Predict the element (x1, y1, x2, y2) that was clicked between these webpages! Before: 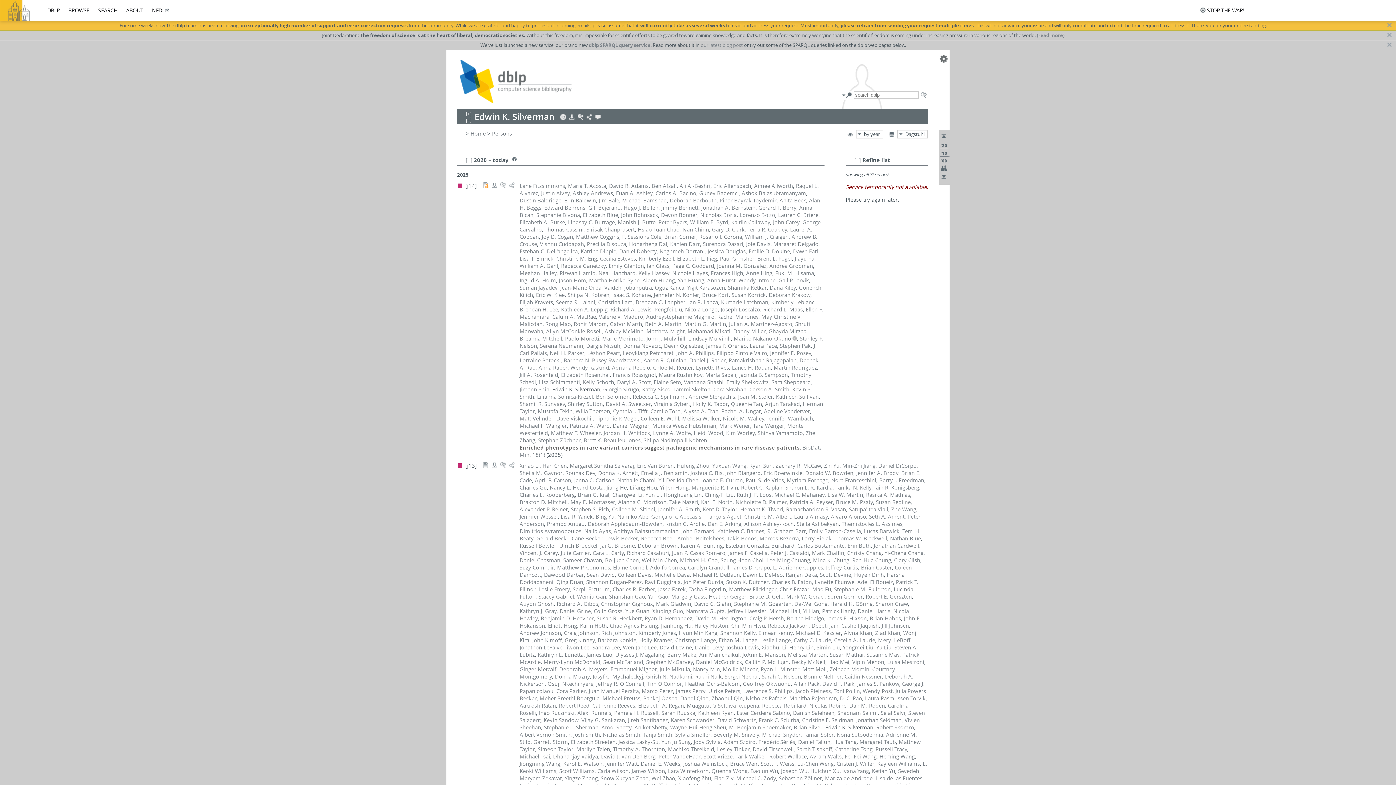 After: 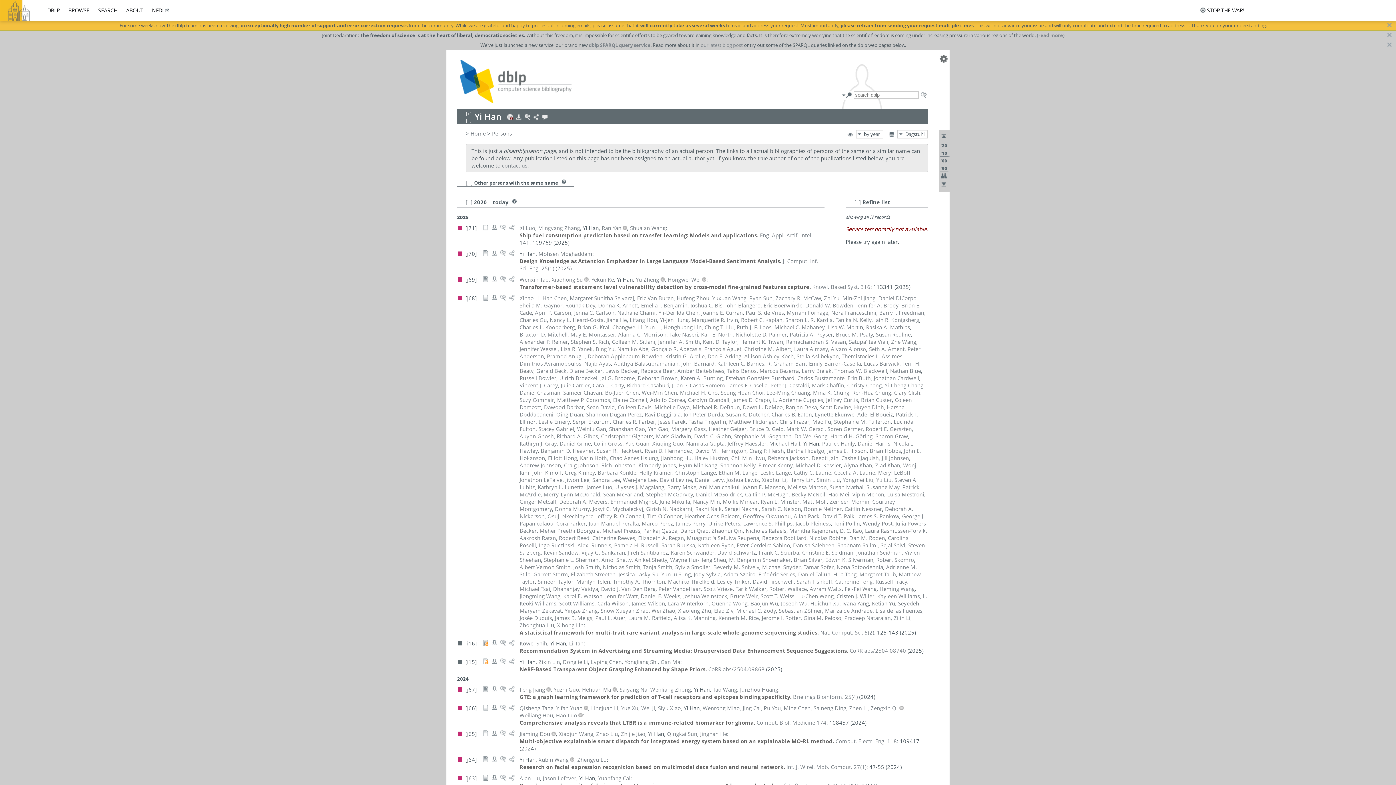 Action: bbox: (803, 607, 819, 615) label: Yi Han